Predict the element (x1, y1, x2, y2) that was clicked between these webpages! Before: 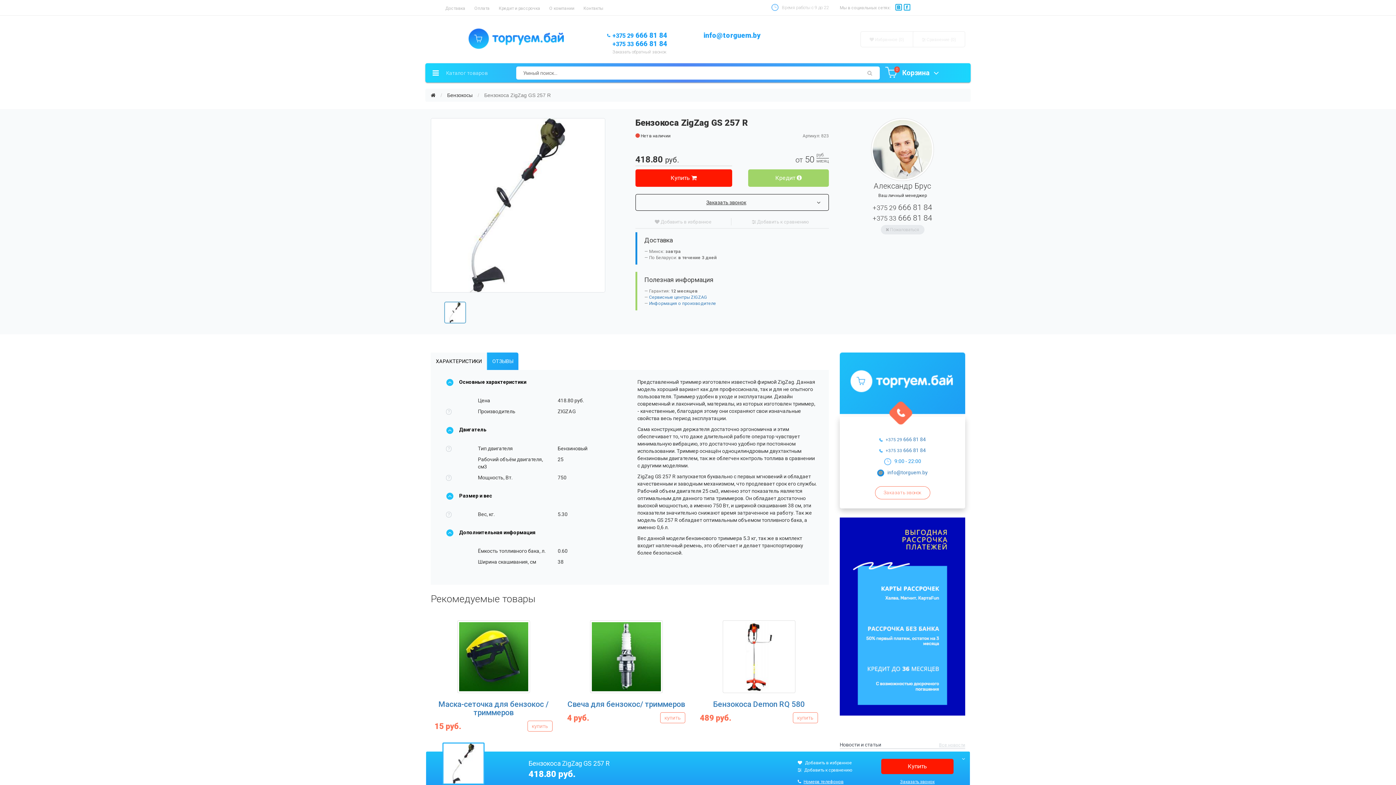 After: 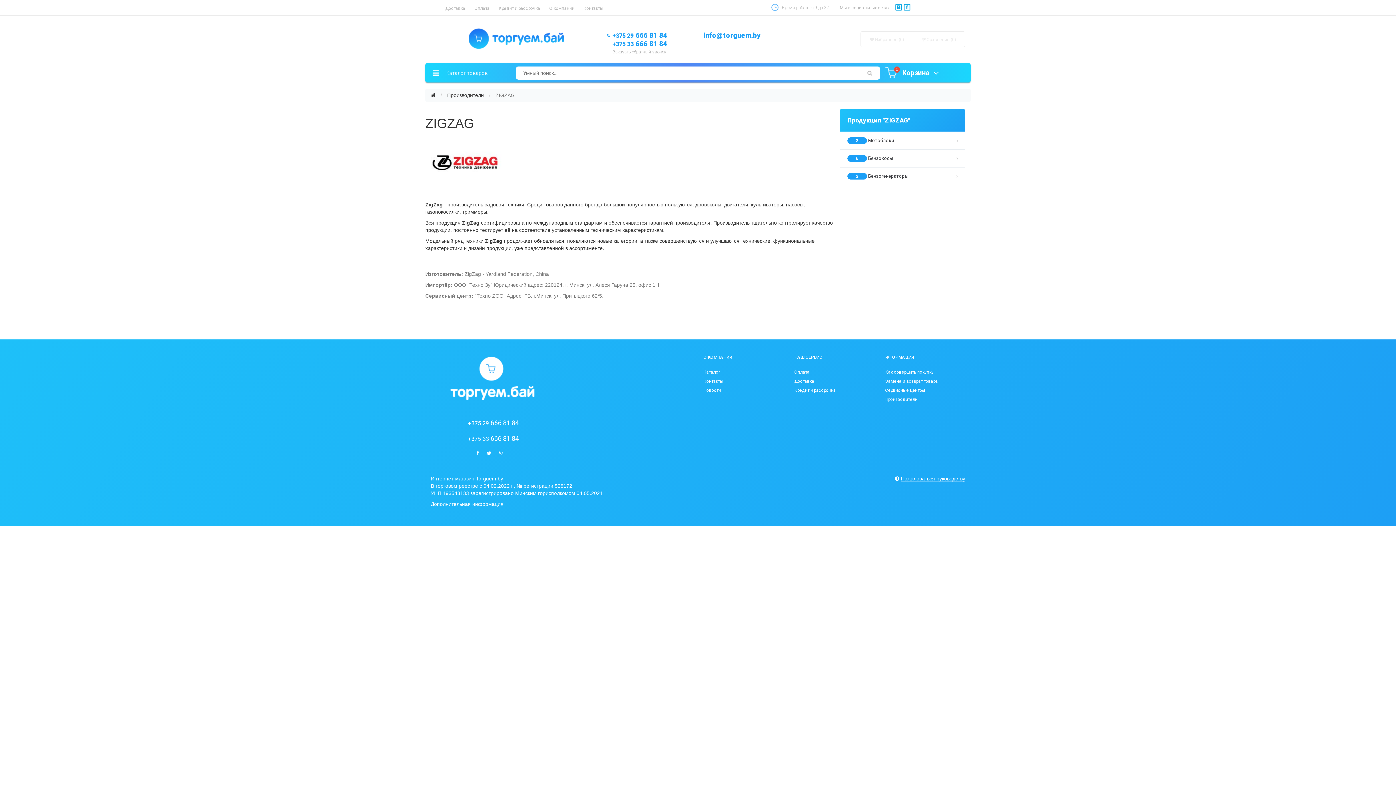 Action: bbox: (649, 301, 716, 306) label: Информация о производителе